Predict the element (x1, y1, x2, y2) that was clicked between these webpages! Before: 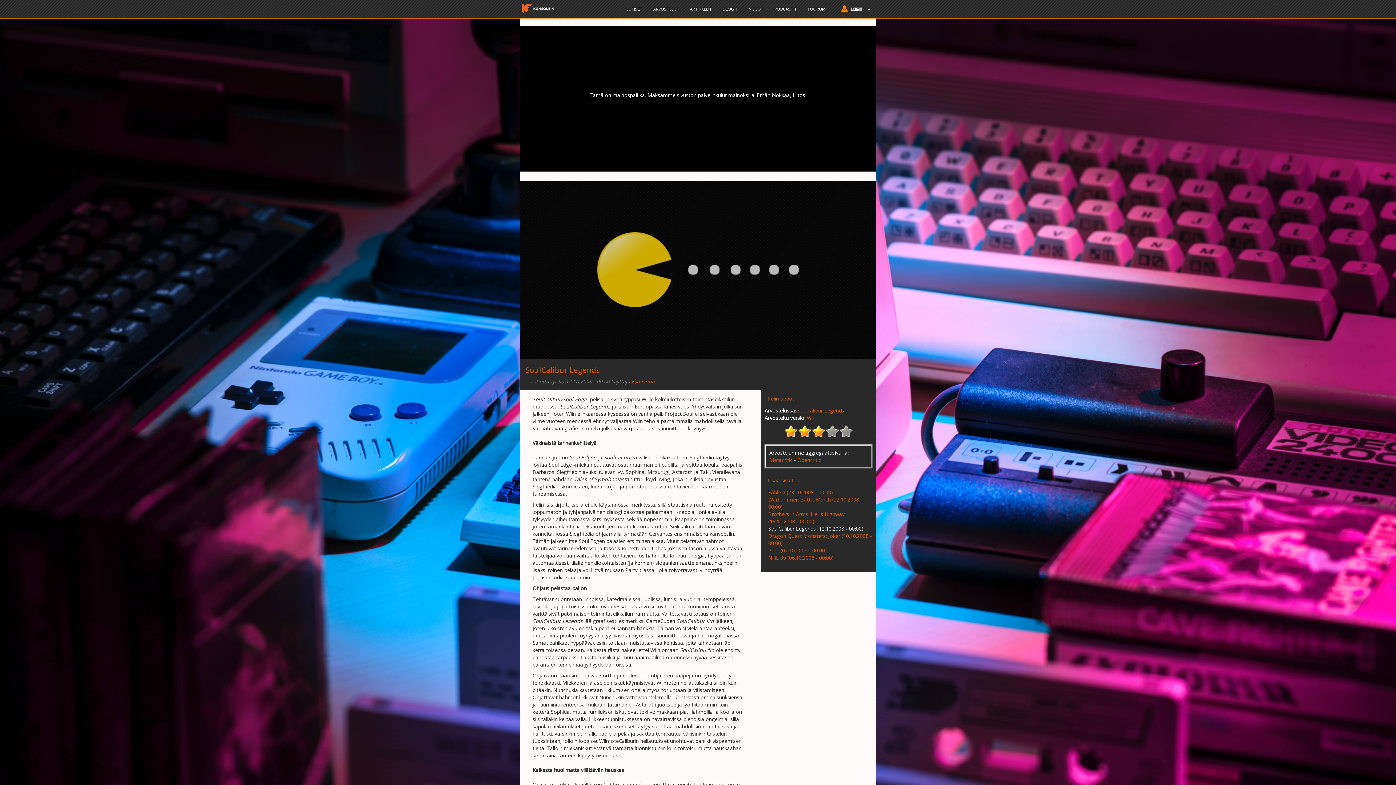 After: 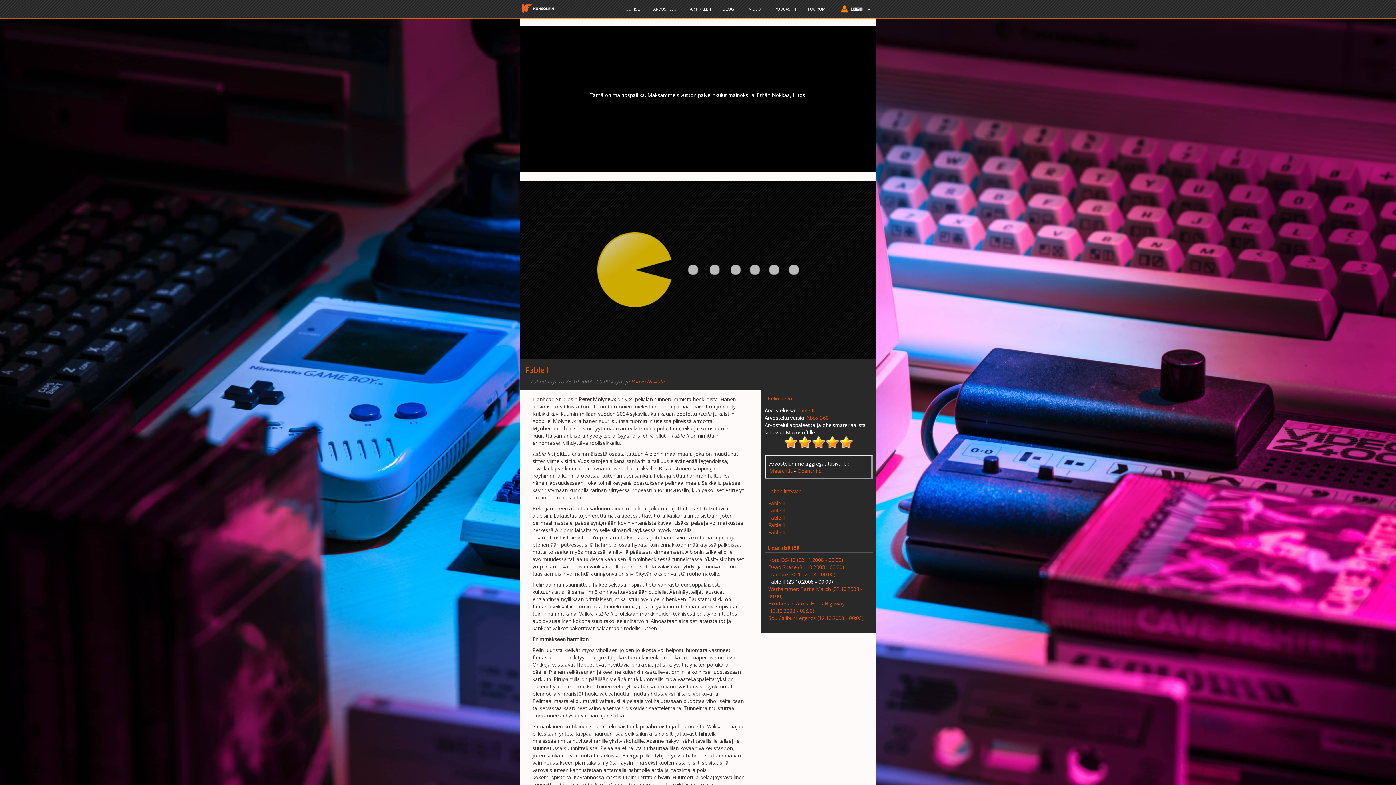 Action: bbox: (768, 489, 833, 496) label: Fable II (23.10.2008 - 00:00)